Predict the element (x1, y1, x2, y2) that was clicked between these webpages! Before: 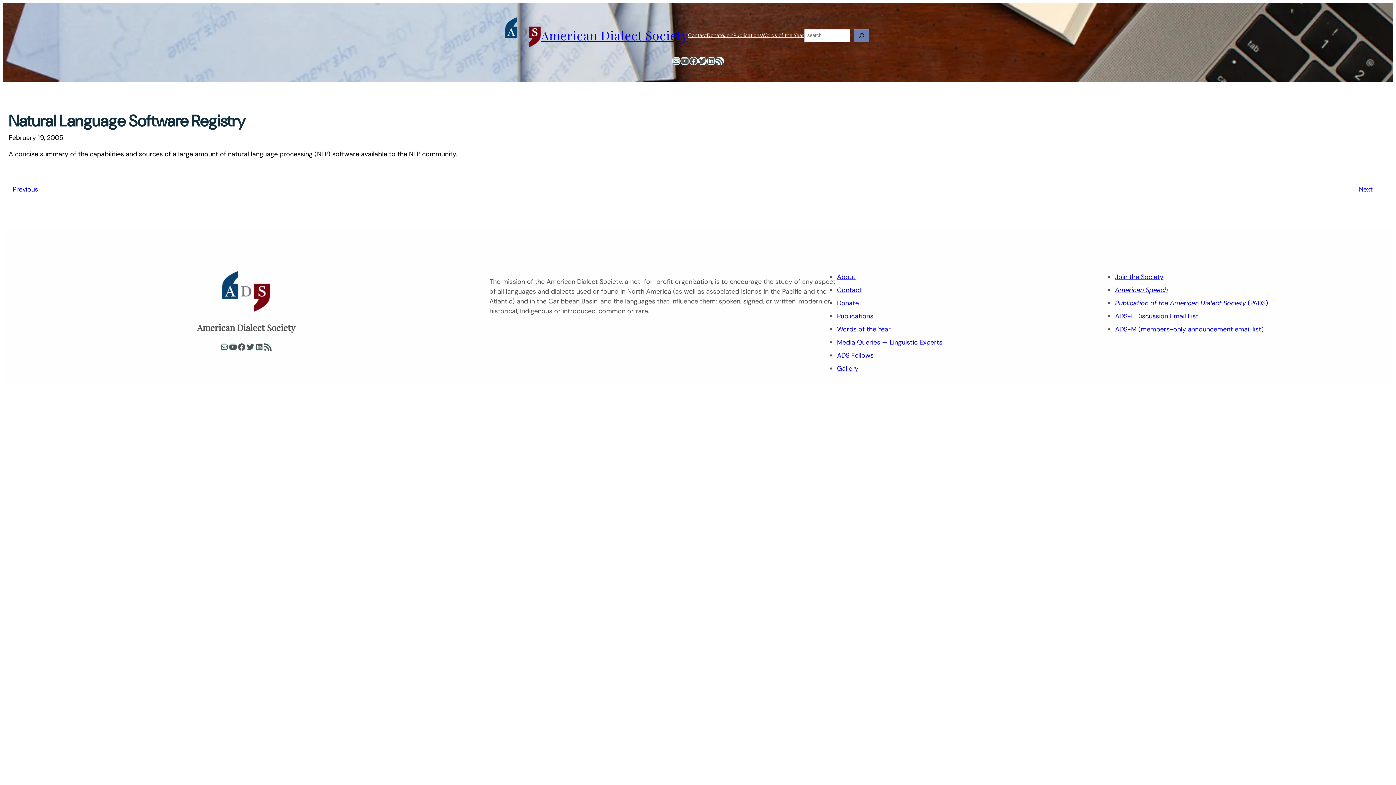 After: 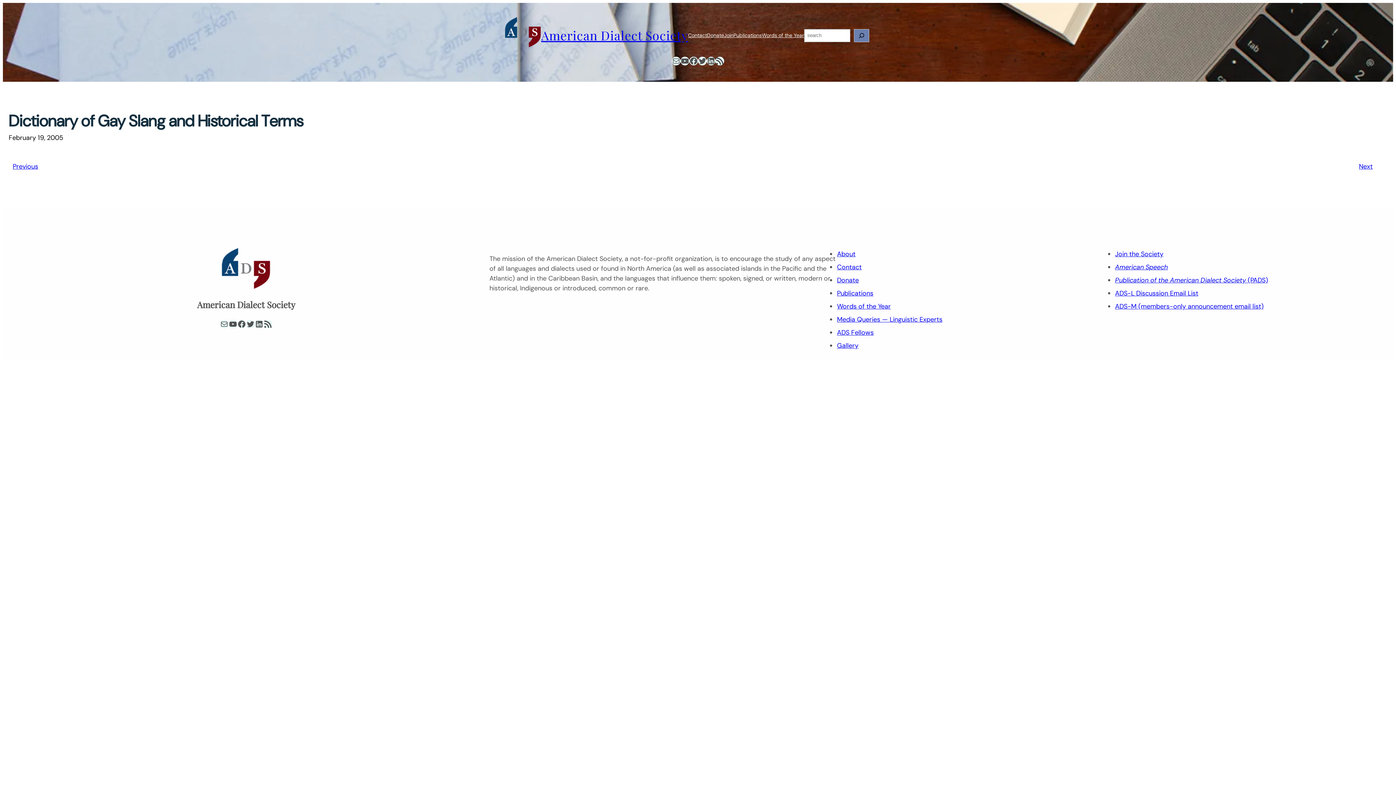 Action: bbox: (1359, 185, 1373, 193) label: Next